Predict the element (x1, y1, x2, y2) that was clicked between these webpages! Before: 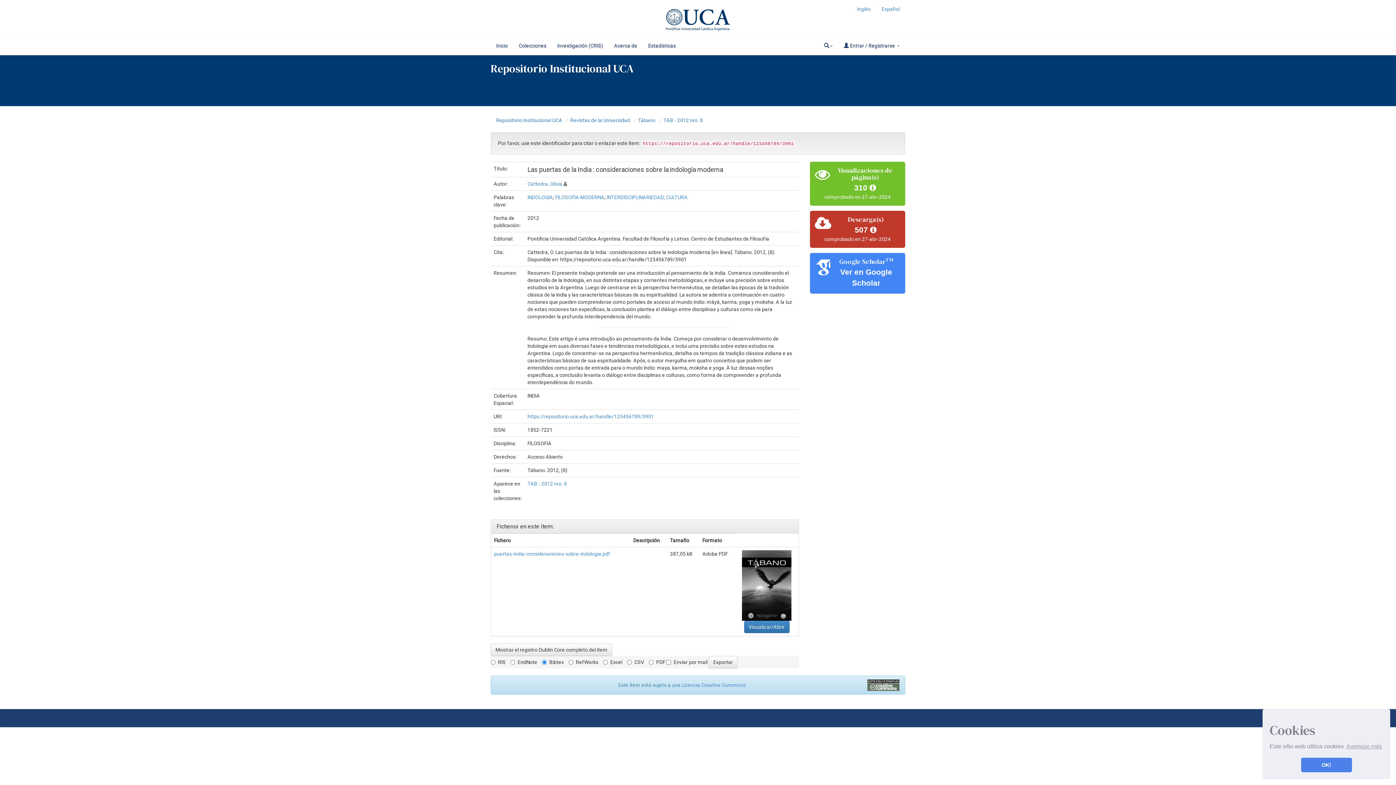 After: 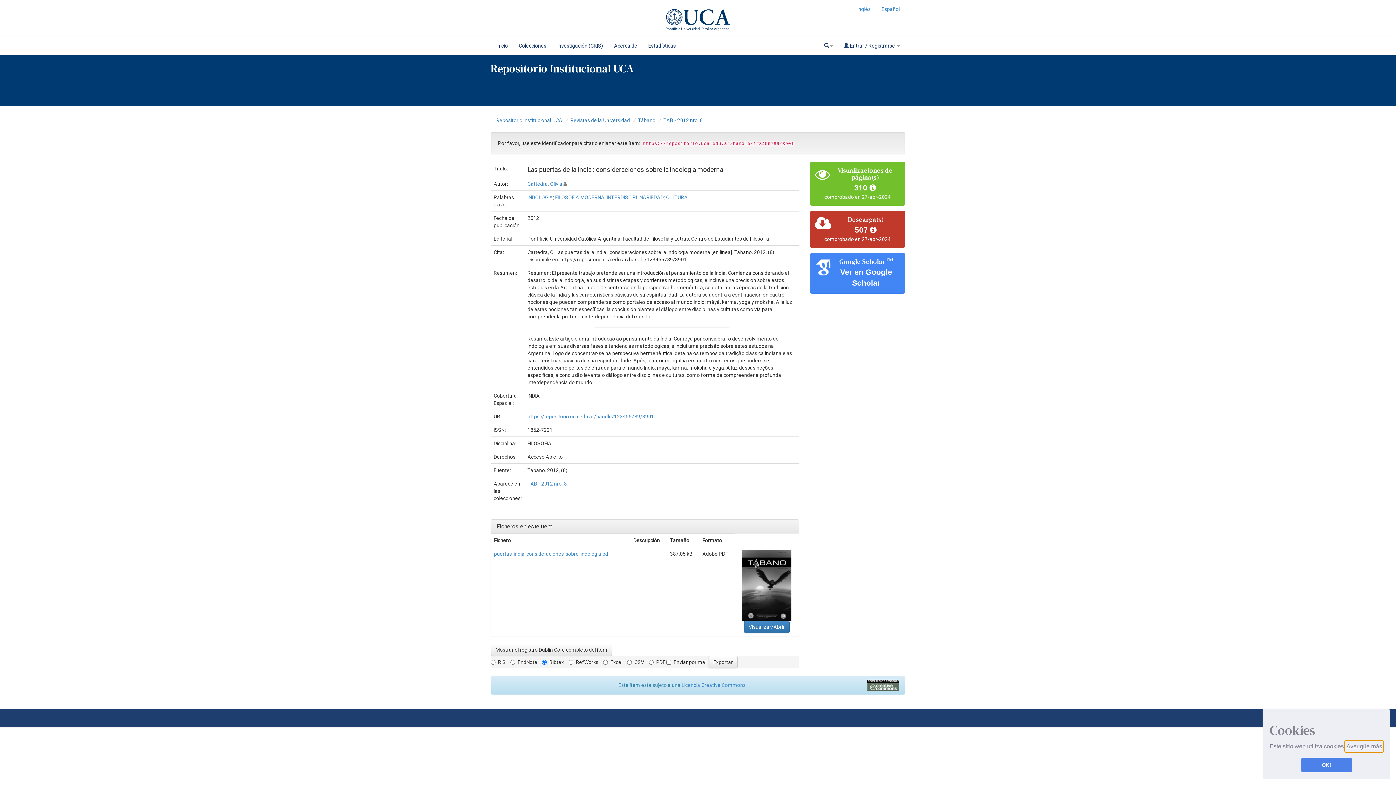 Action: label: learn more about cookies bbox: (1345, 741, 1383, 752)